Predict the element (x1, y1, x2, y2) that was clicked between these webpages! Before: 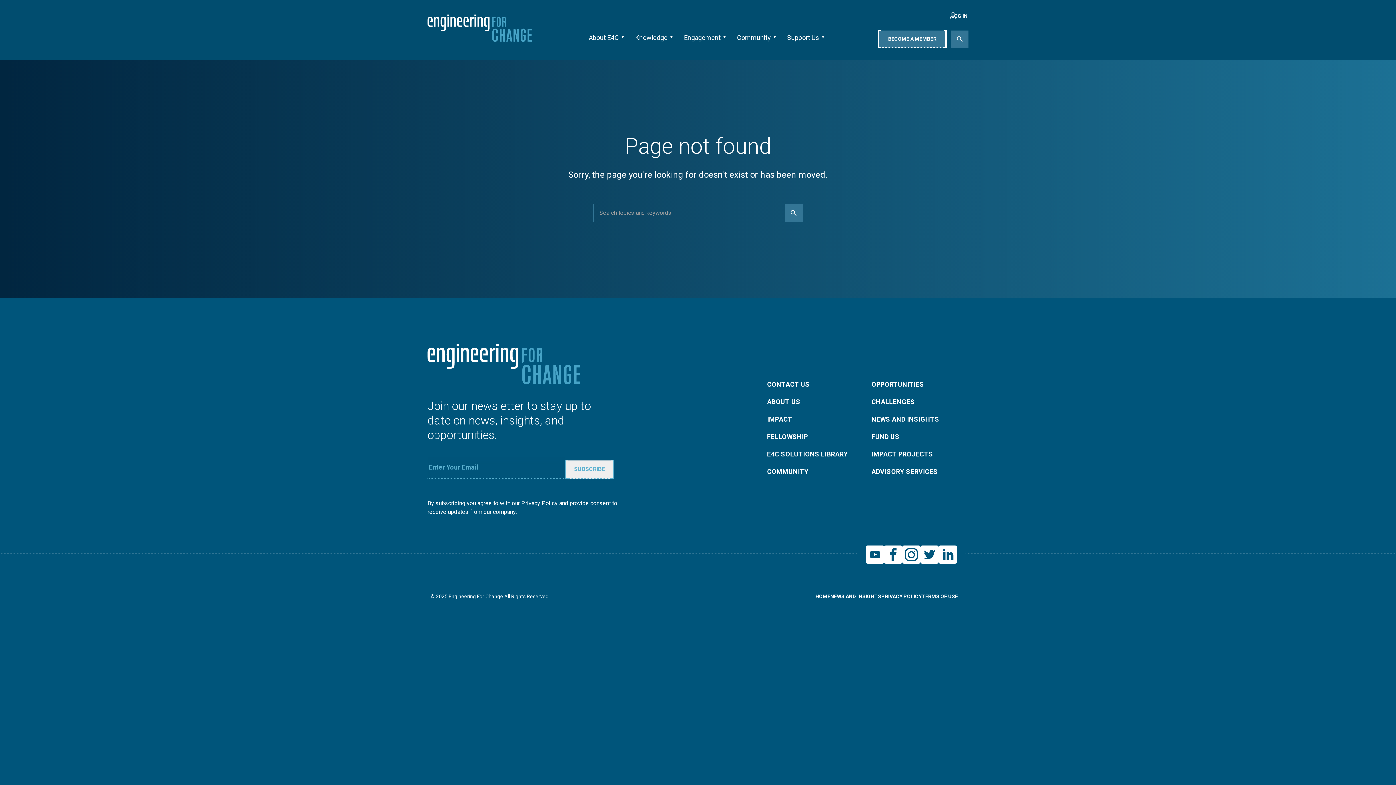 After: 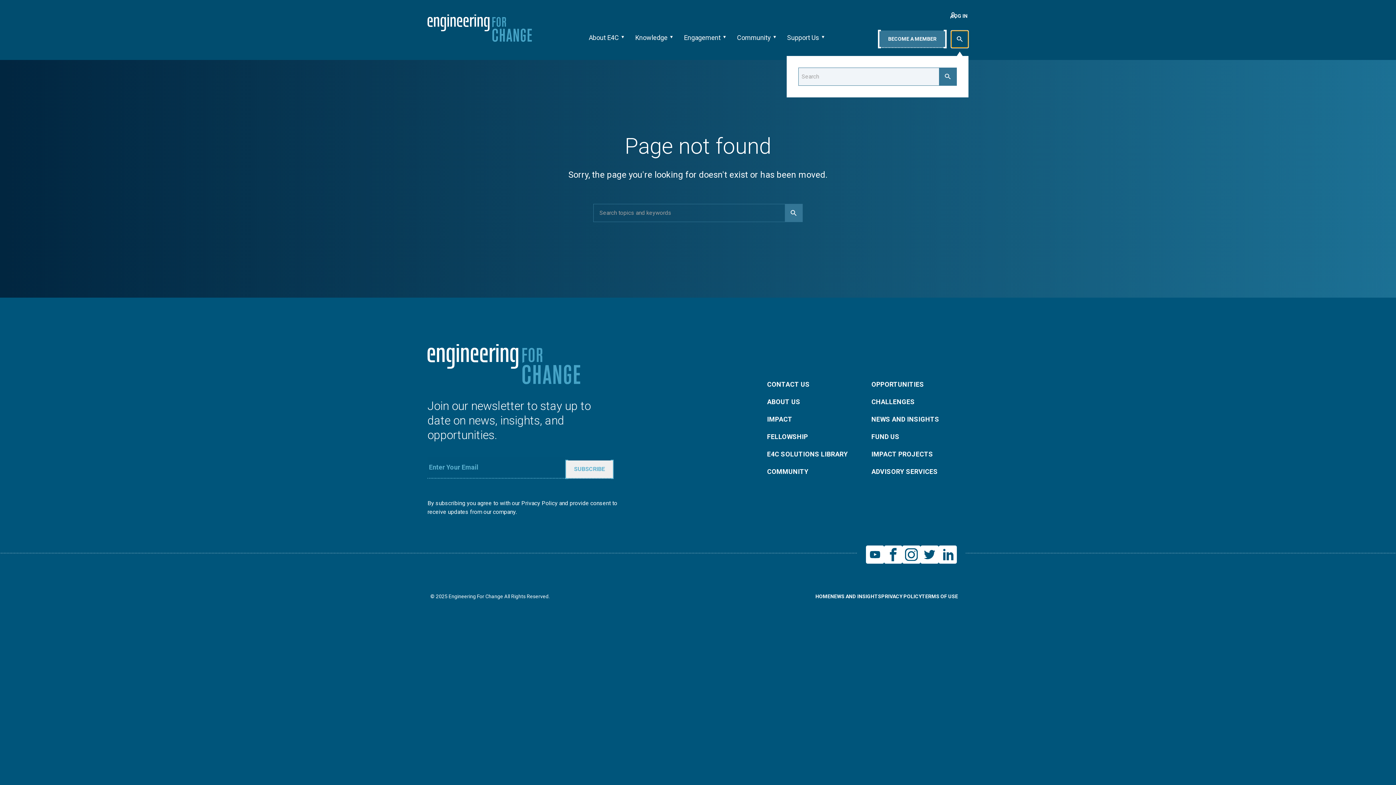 Action: bbox: (951, 30, 968, 47)